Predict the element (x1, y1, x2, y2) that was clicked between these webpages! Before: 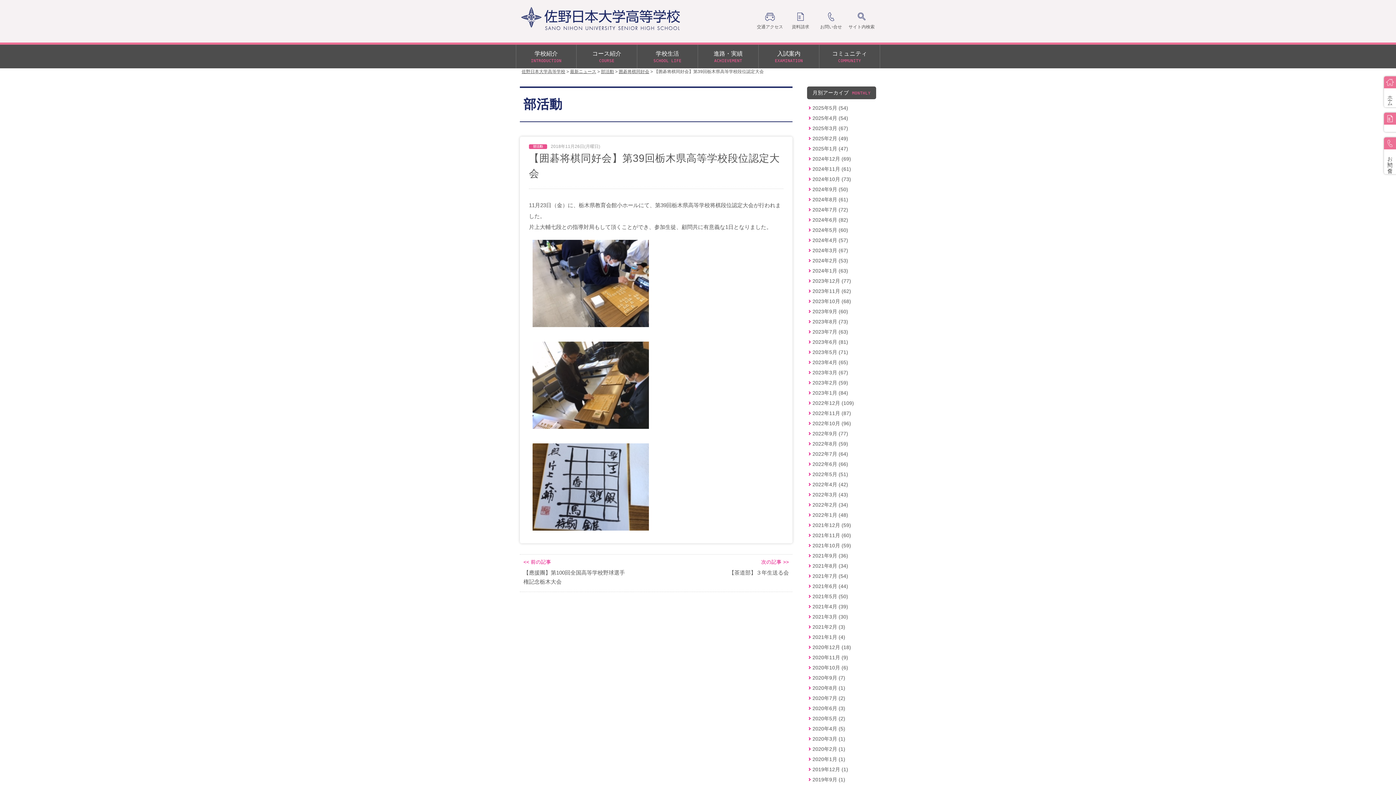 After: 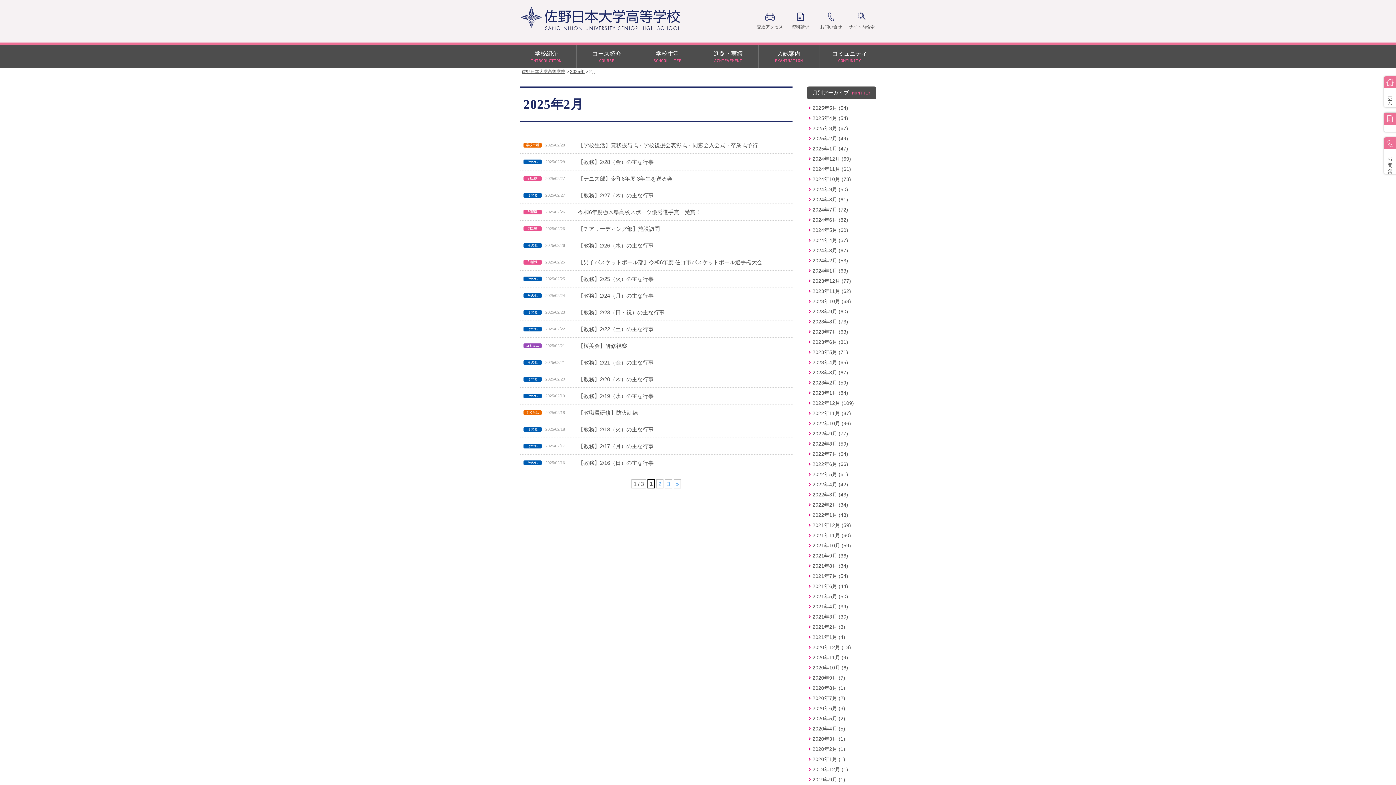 Action: label: 2025年2月 (49) bbox: (807, 133, 876, 143)